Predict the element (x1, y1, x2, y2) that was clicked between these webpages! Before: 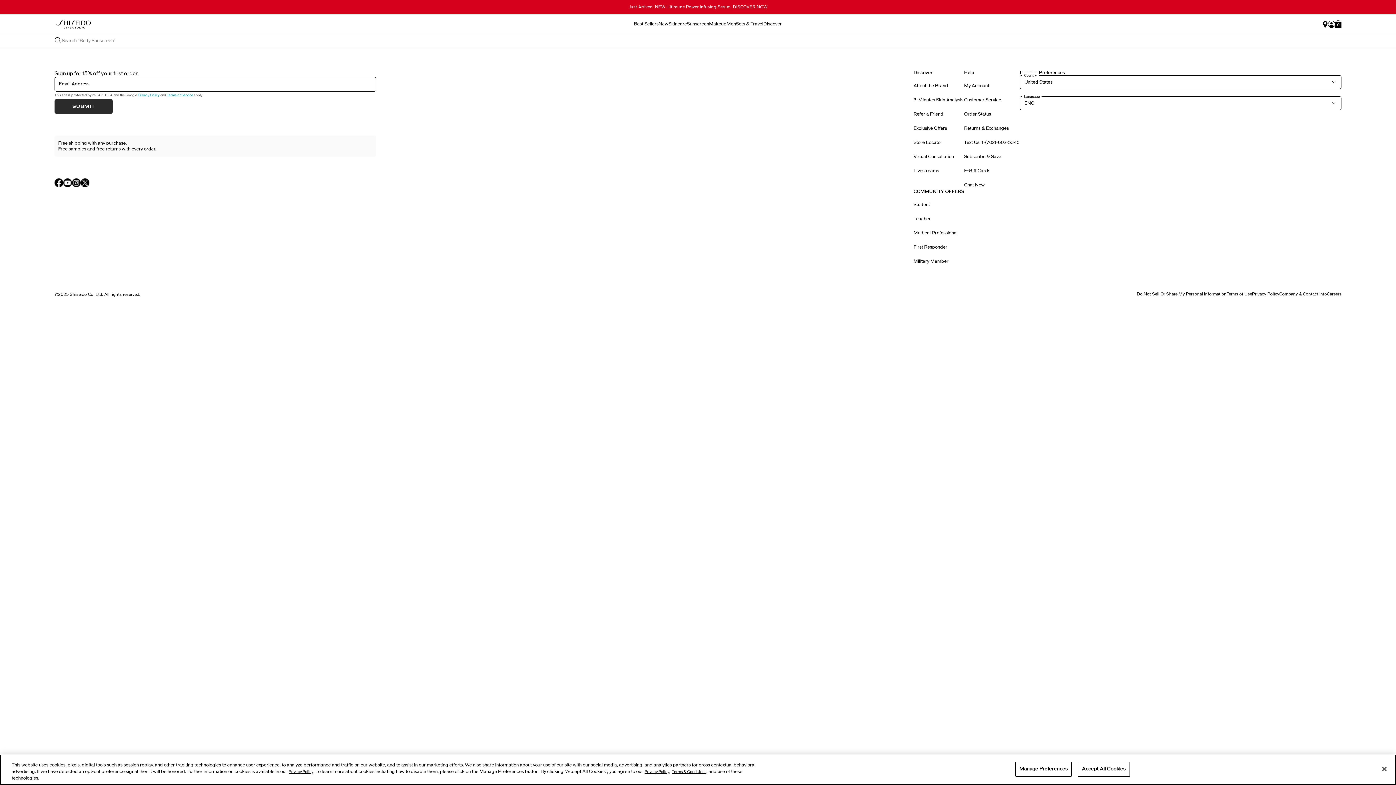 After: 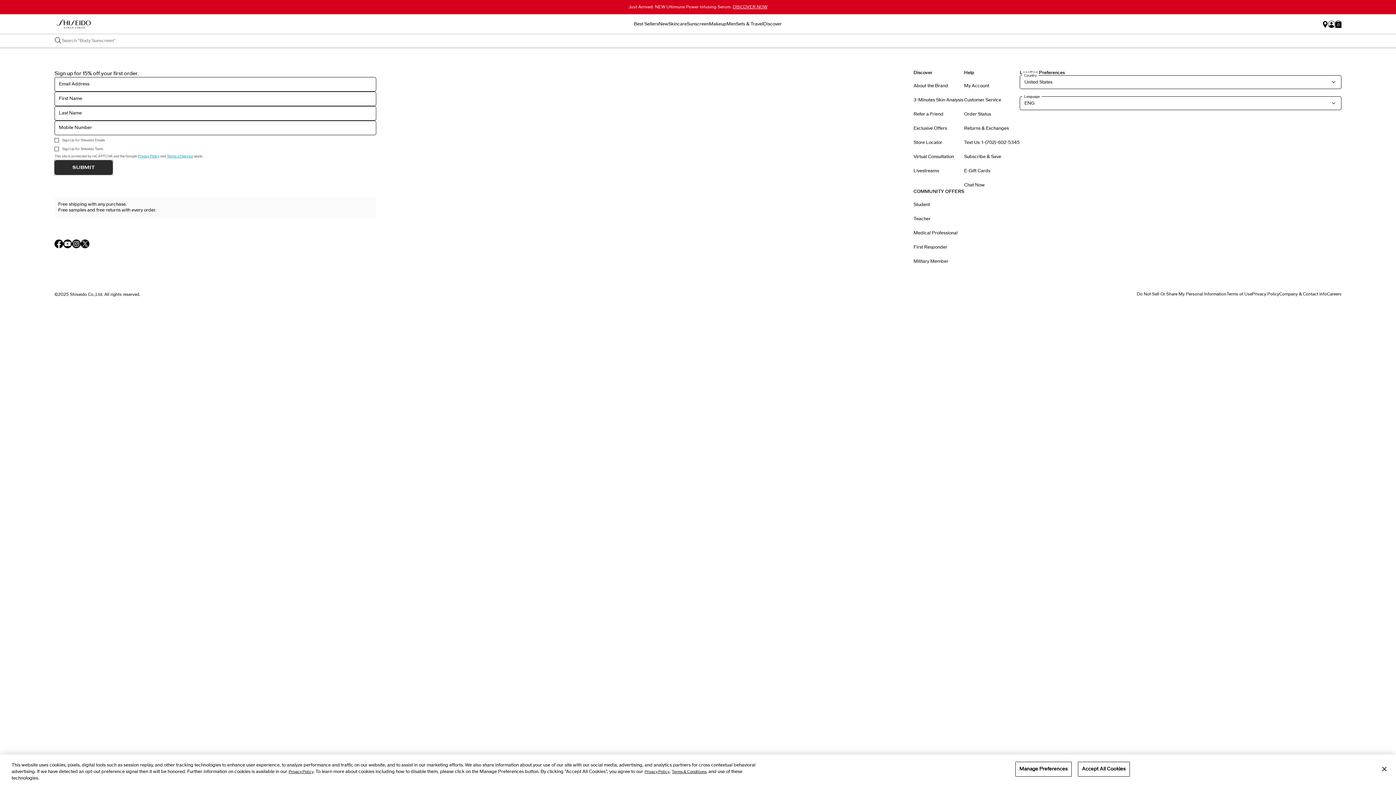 Action: bbox: (54, 99, 112, 113) label: SUBMIT